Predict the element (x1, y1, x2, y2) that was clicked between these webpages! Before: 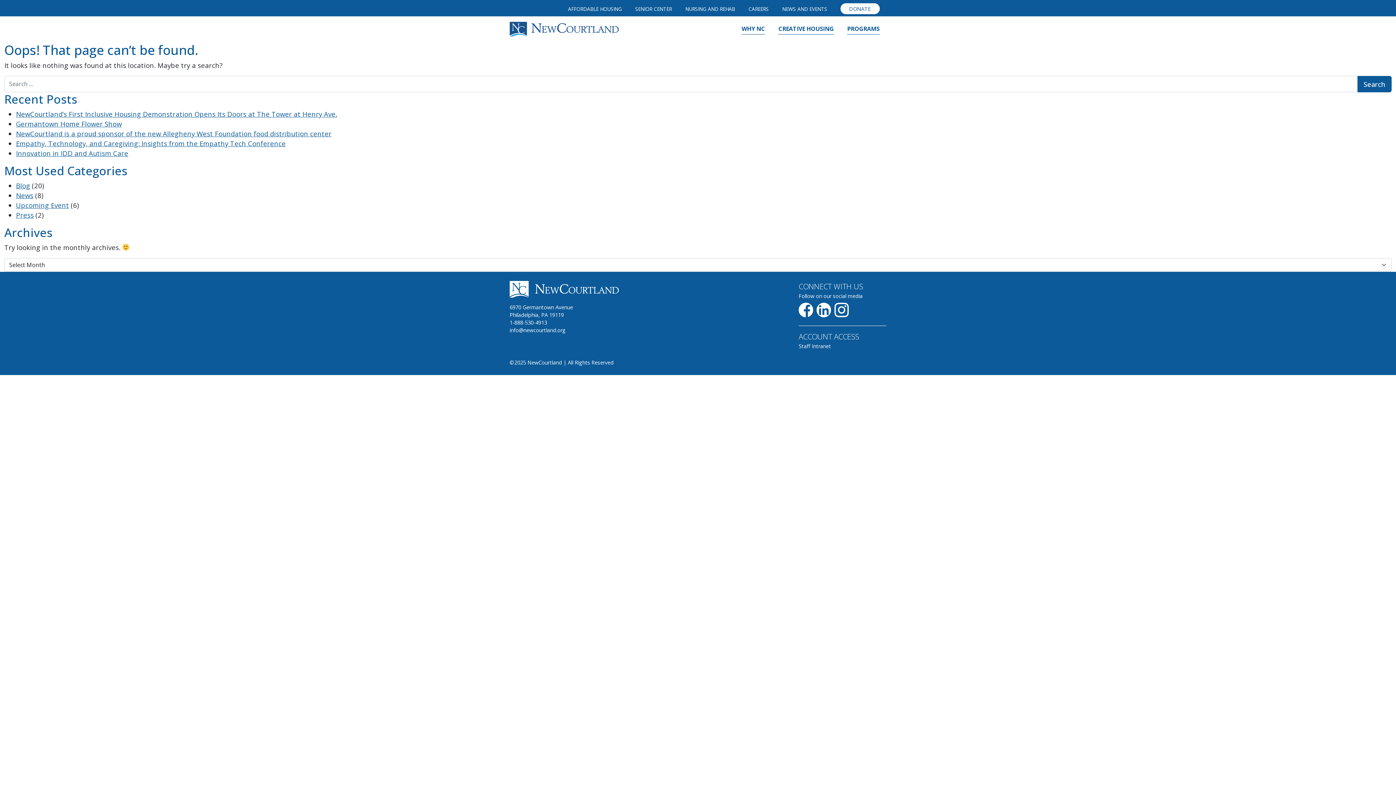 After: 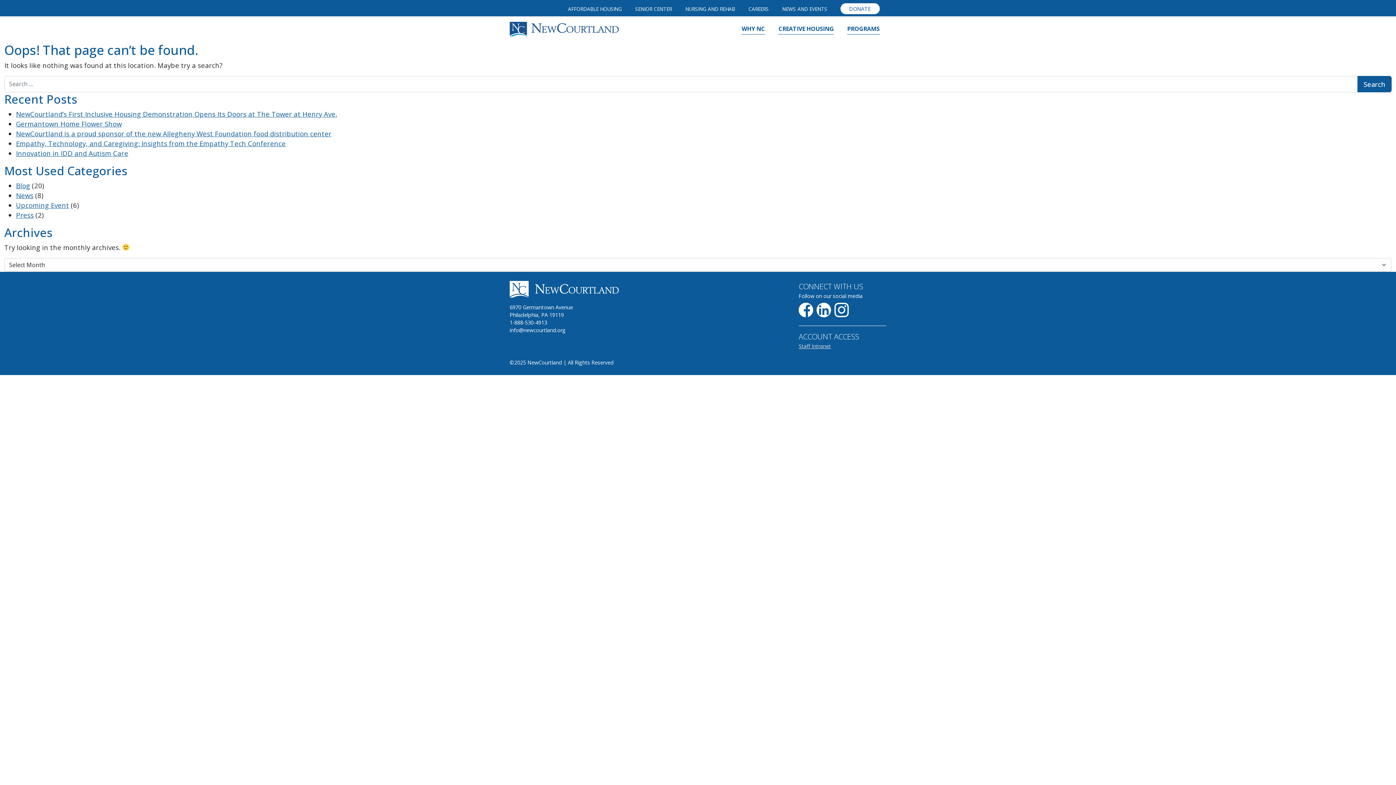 Action: label: Staff Intranet bbox: (798, 342, 831, 349)